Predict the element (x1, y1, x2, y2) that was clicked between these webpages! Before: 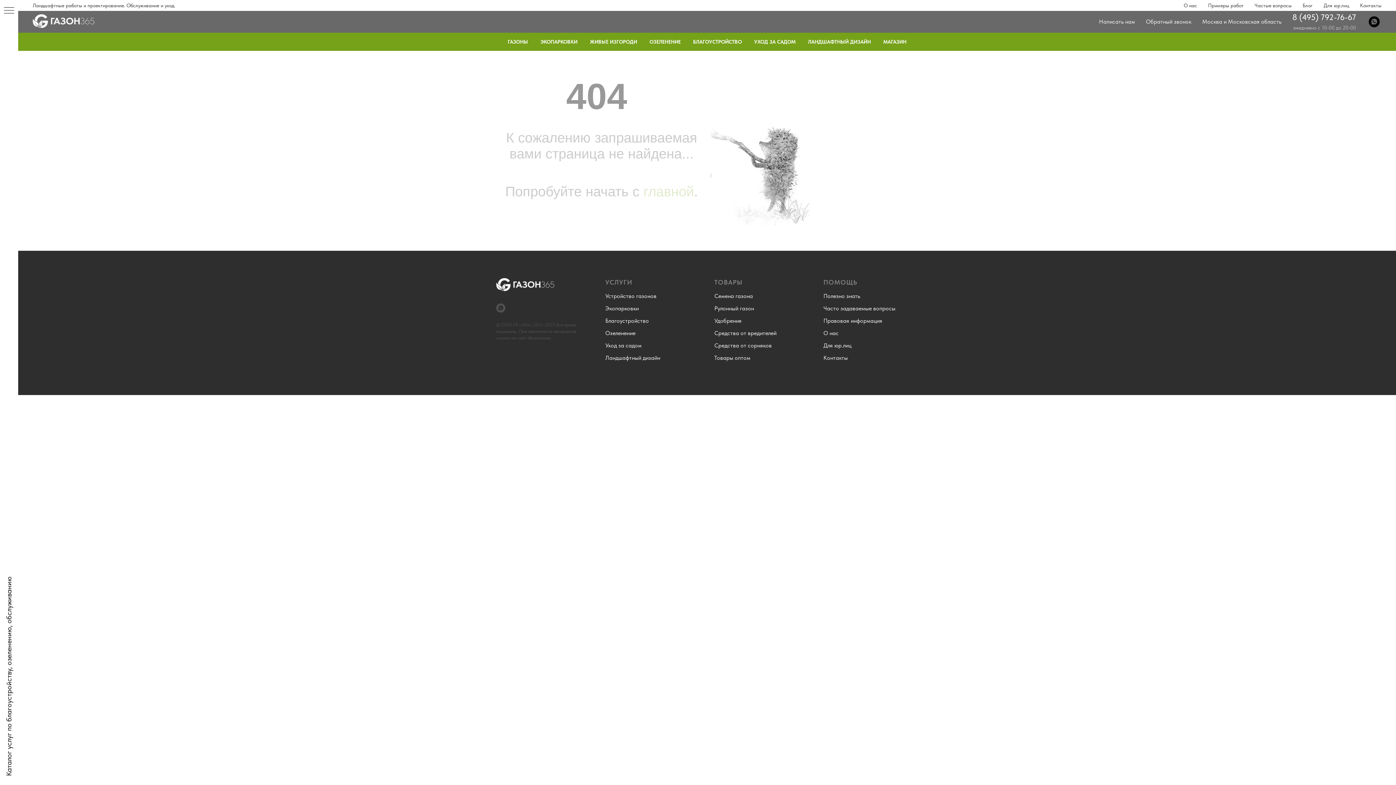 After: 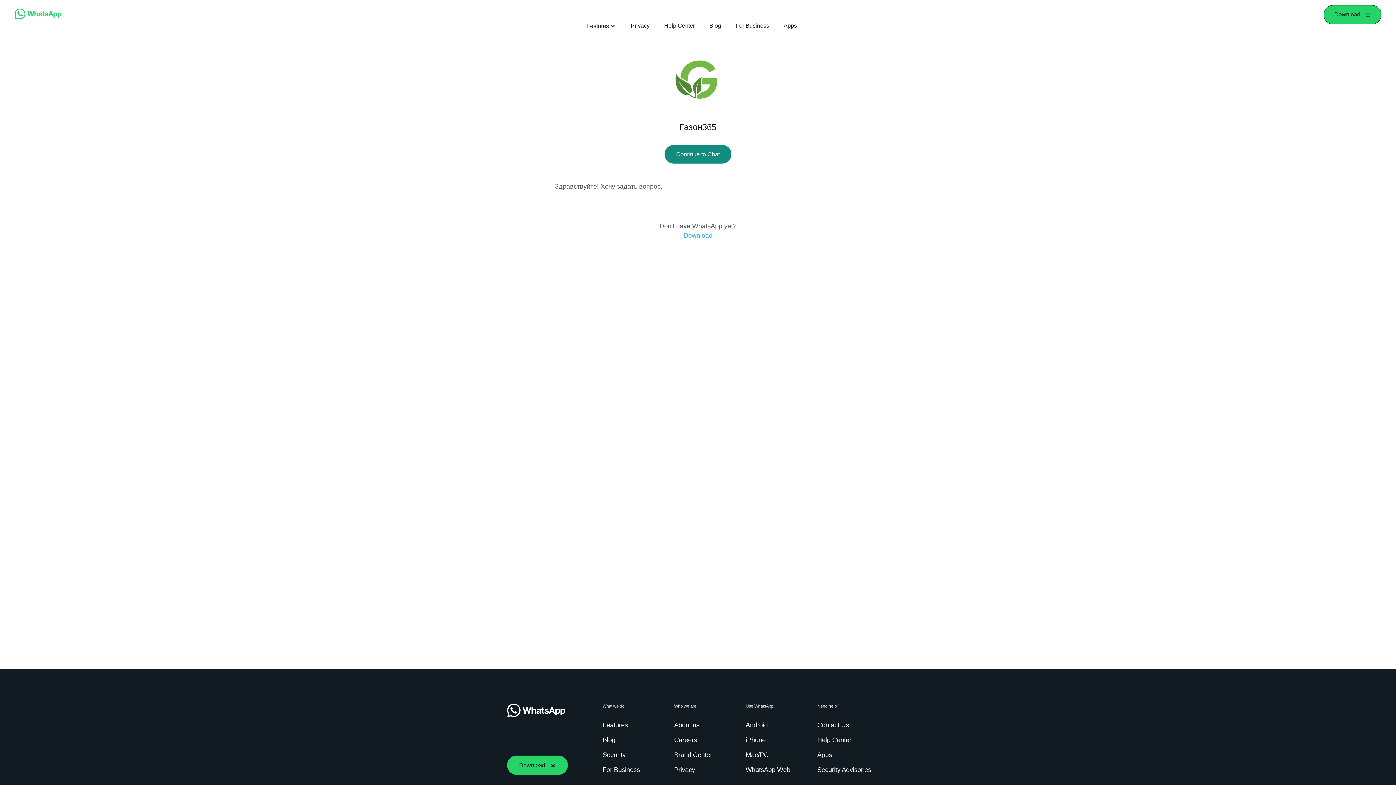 Action: label: Написать нам bbox: (1099, 18, 1135, 25)